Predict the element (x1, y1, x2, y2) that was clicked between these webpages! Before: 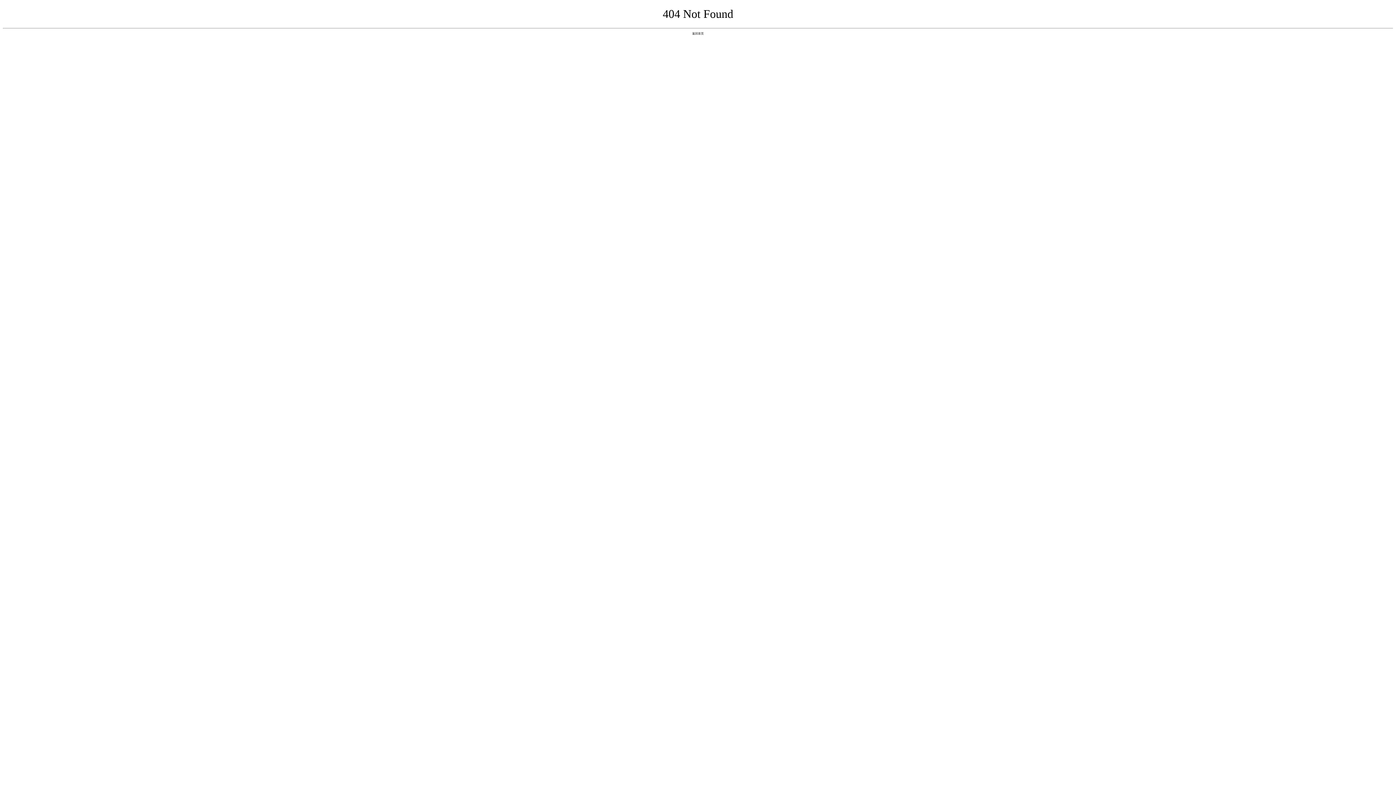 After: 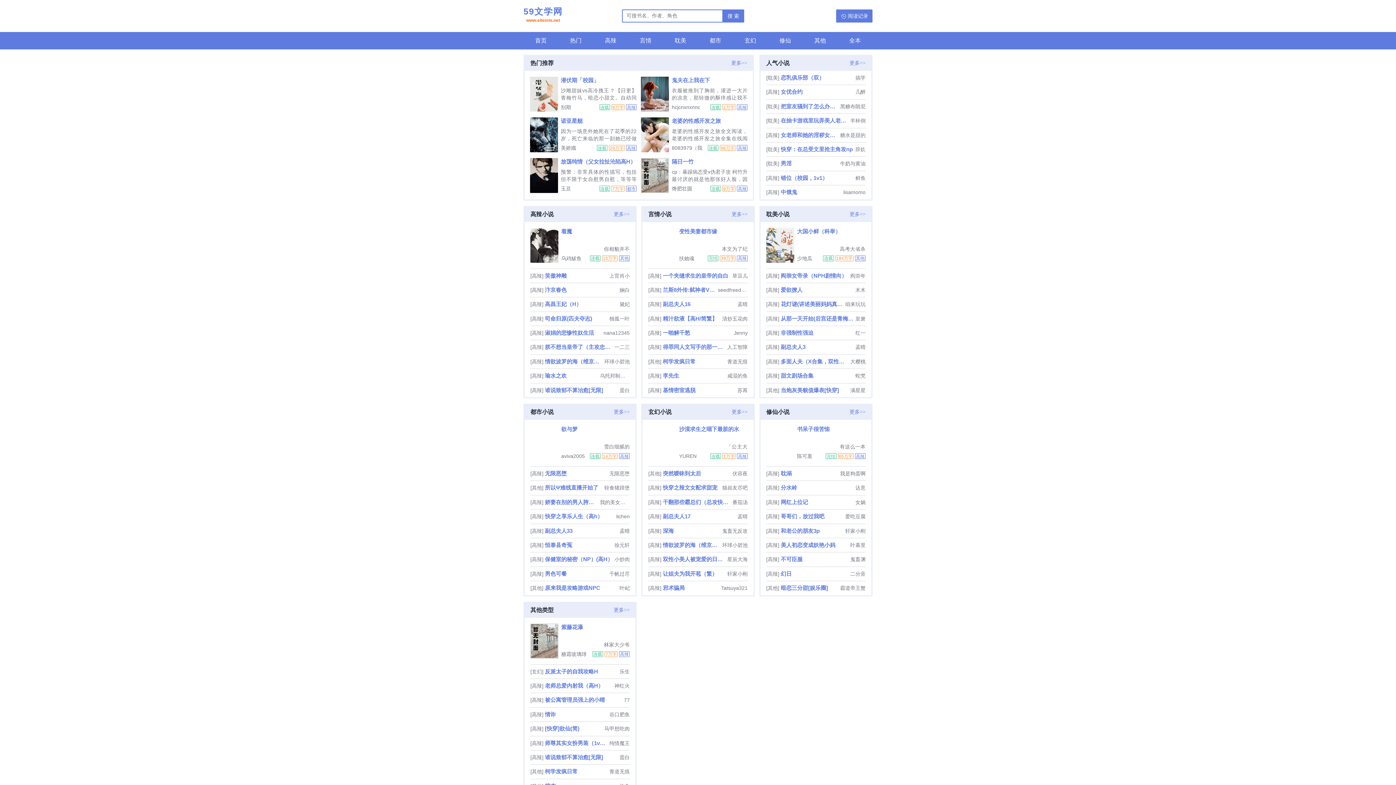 Action: bbox: (692, 31, 704, 35) label: 返回首页